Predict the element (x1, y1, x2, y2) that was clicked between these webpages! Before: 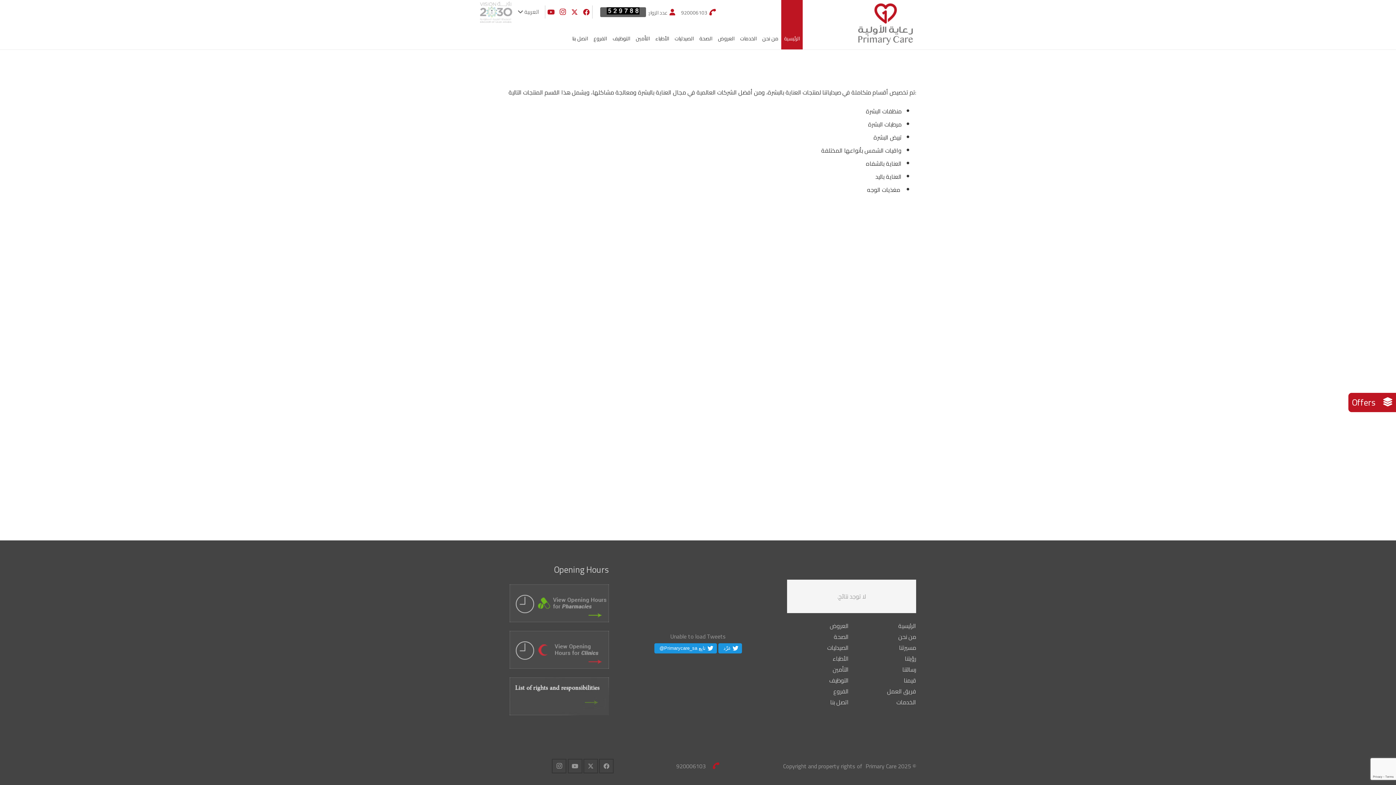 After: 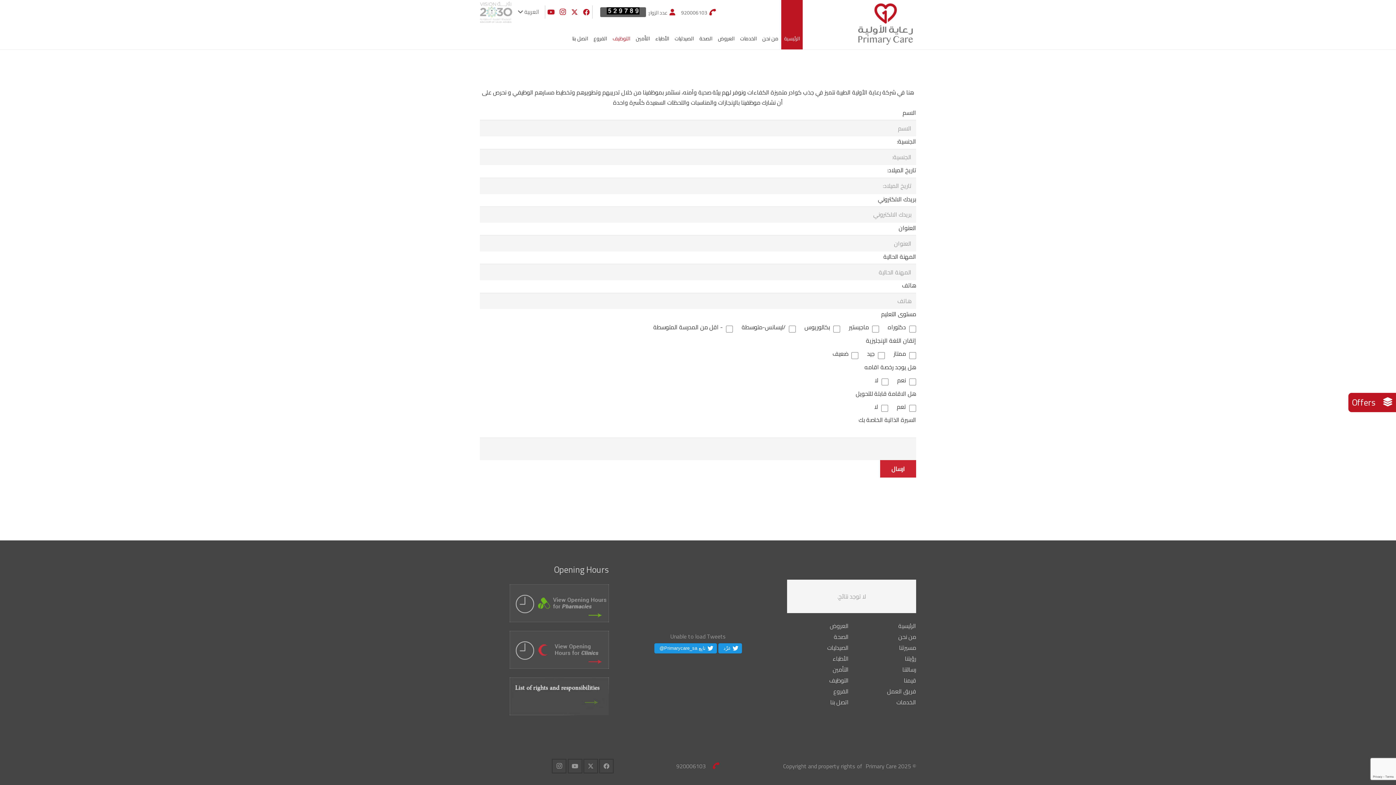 Action: bbox: (609, -1, 633, 49) label: التوظيف